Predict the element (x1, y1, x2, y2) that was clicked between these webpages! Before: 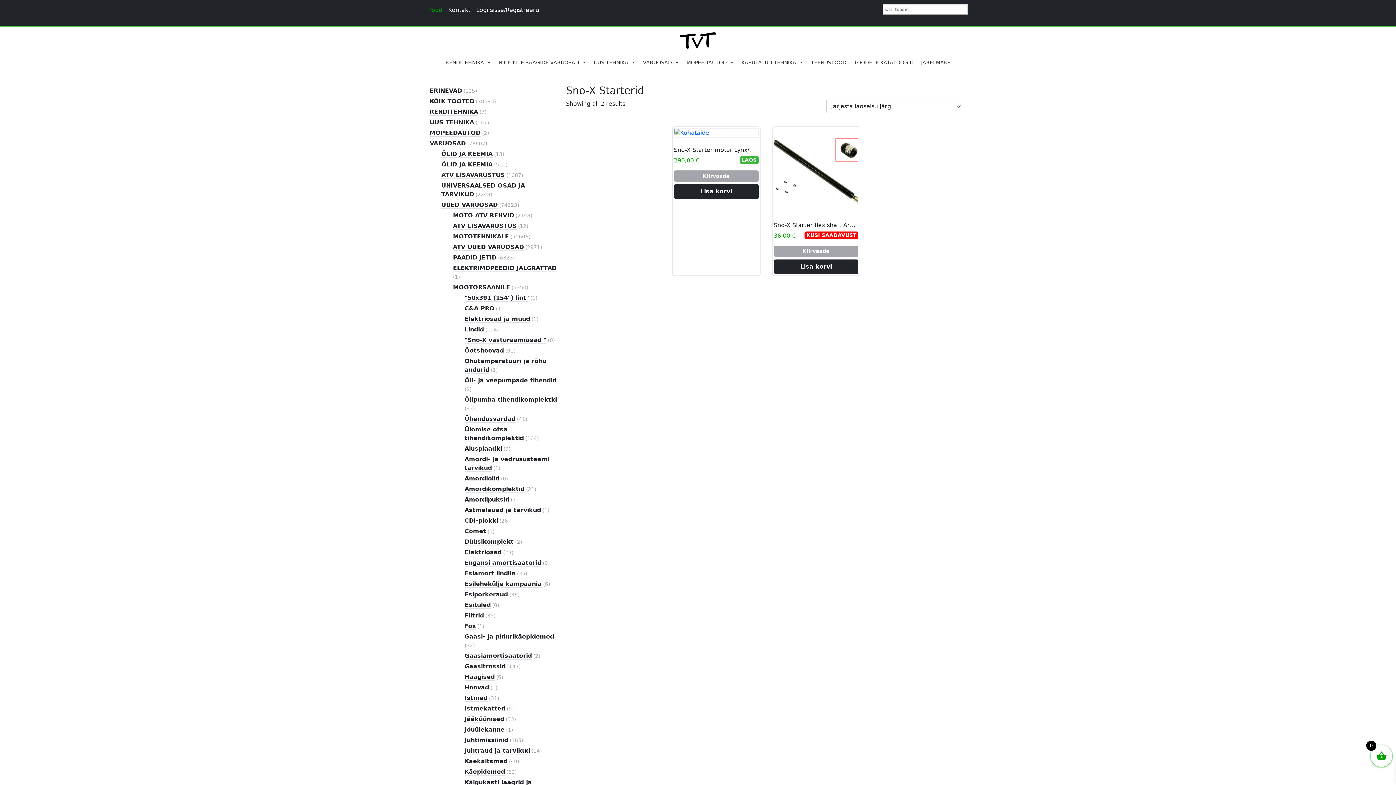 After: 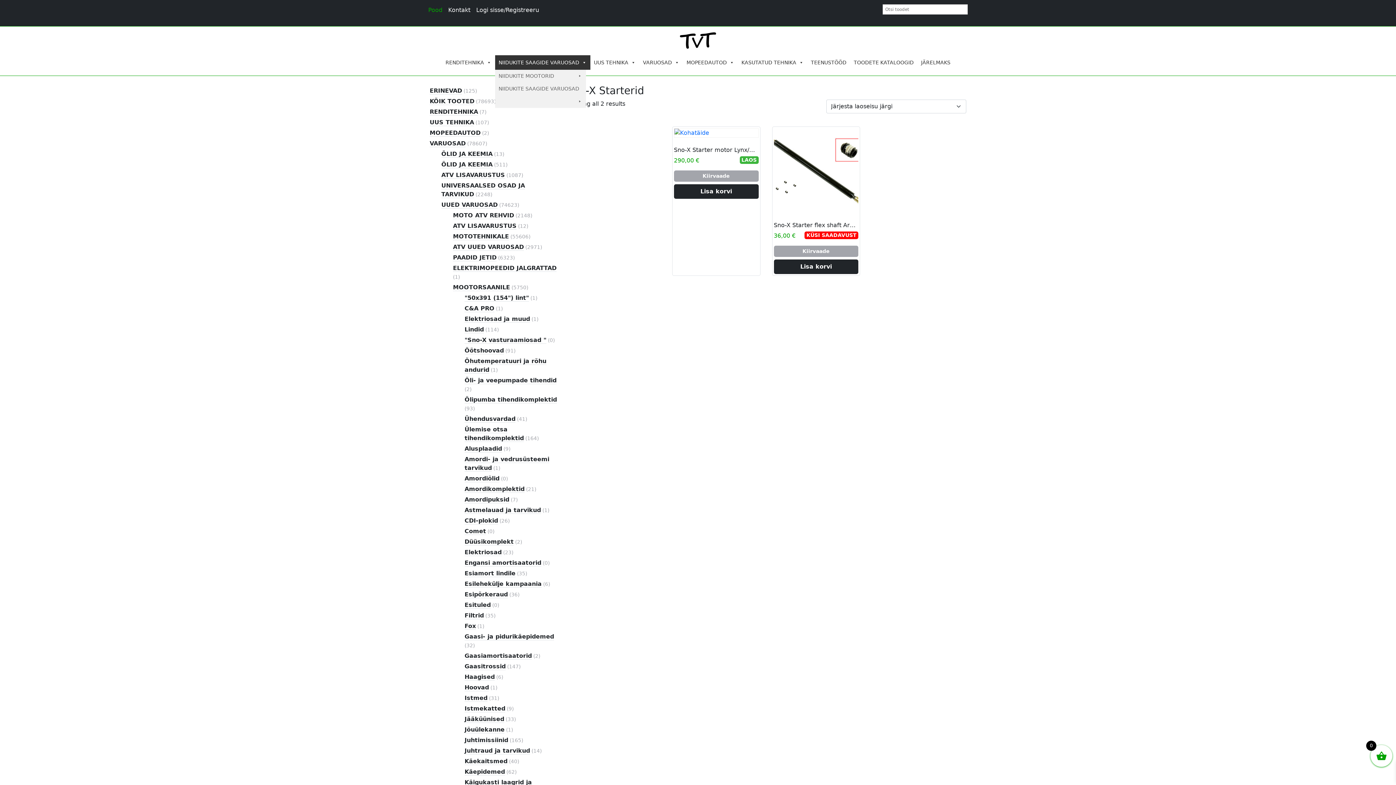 Action: bbox: (495, 55, 590, 69) label: NIIDUKITE SAAGIDE VARUOSAD